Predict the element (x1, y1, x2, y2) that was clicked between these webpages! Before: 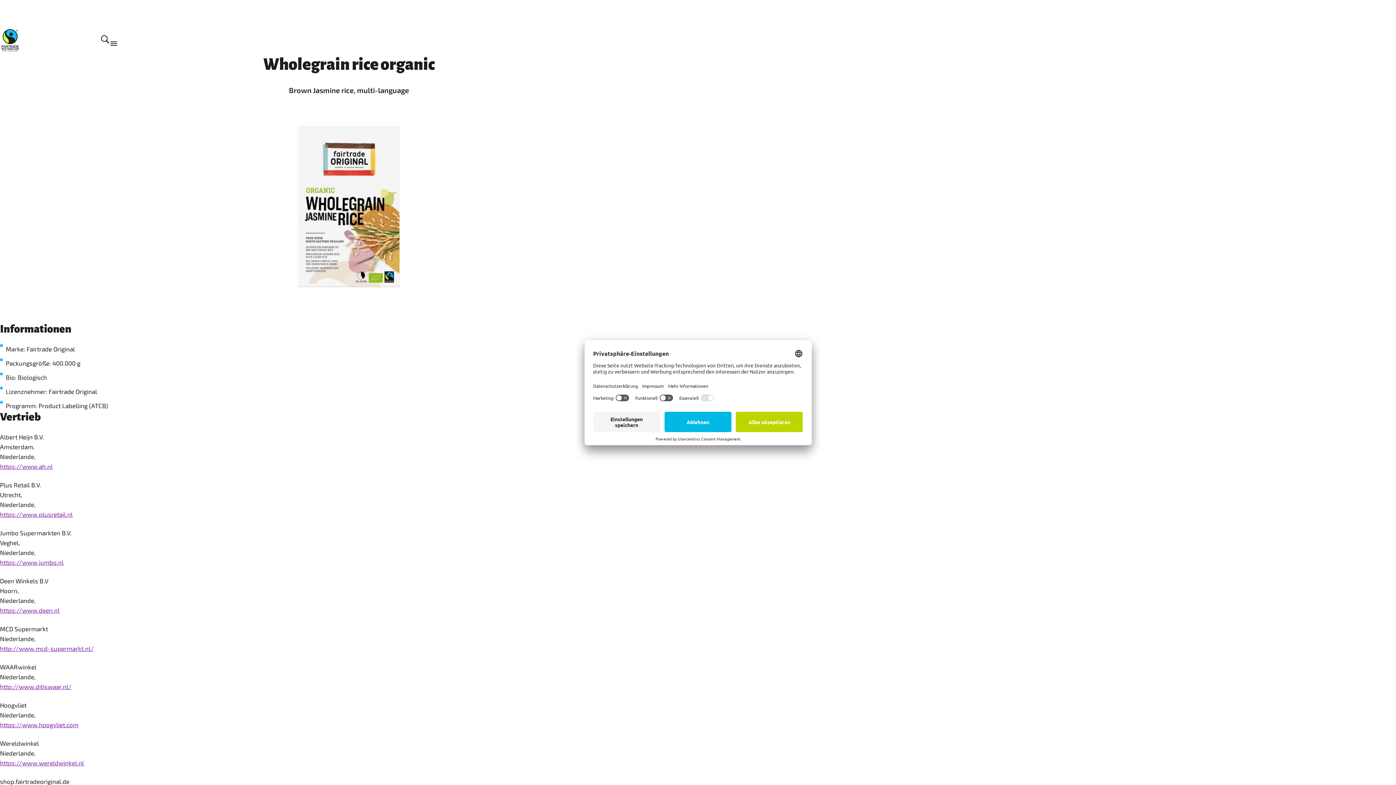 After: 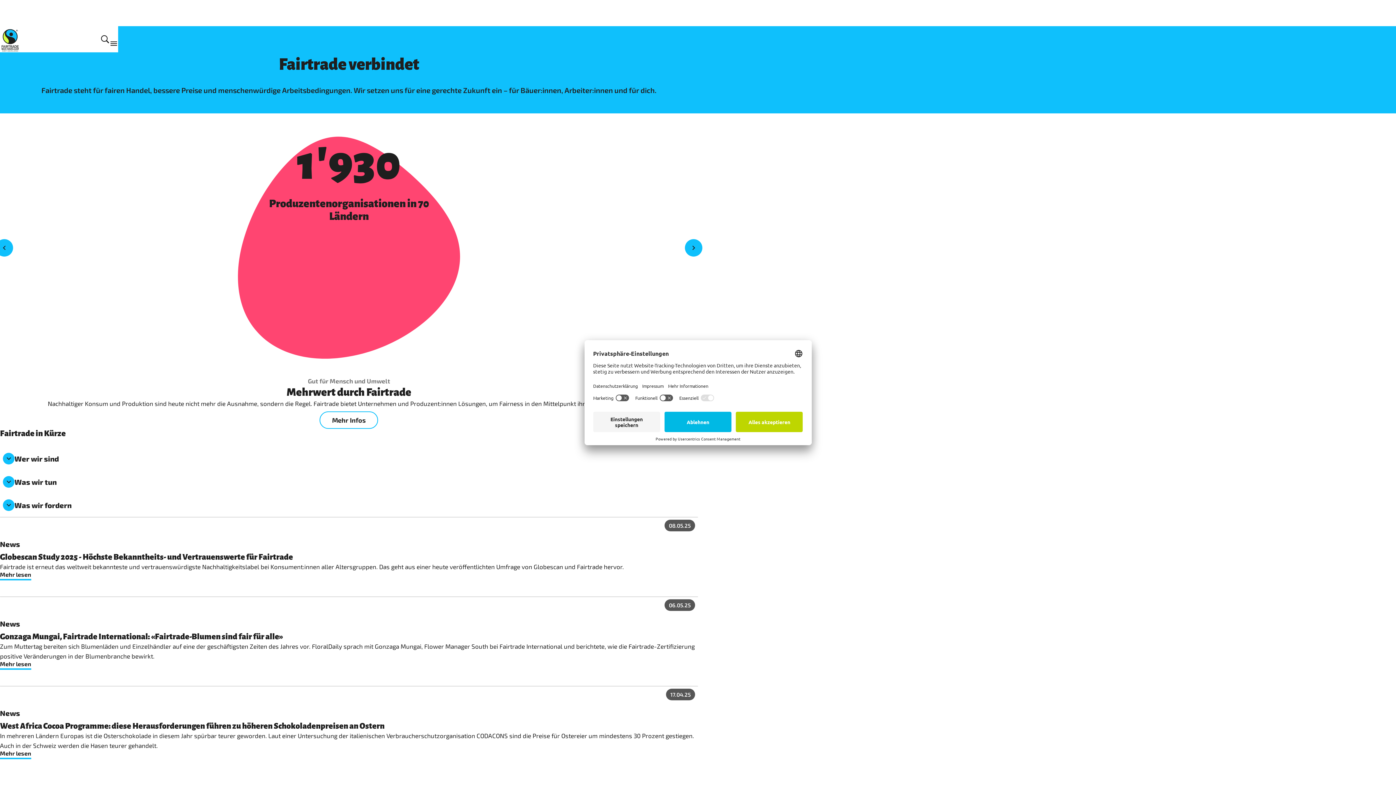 Action: bbox: (0, 26, 20, 52) label: Zurück zur Startseite